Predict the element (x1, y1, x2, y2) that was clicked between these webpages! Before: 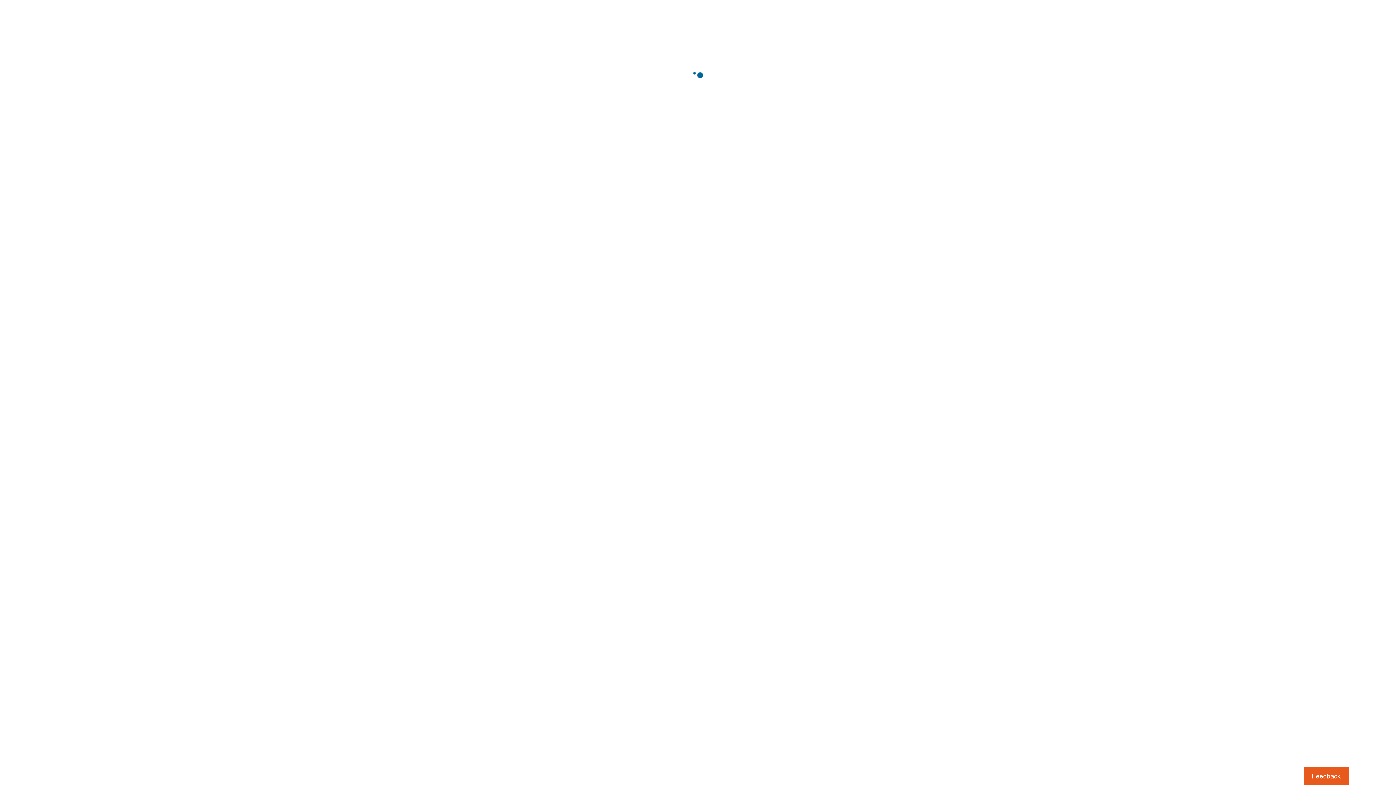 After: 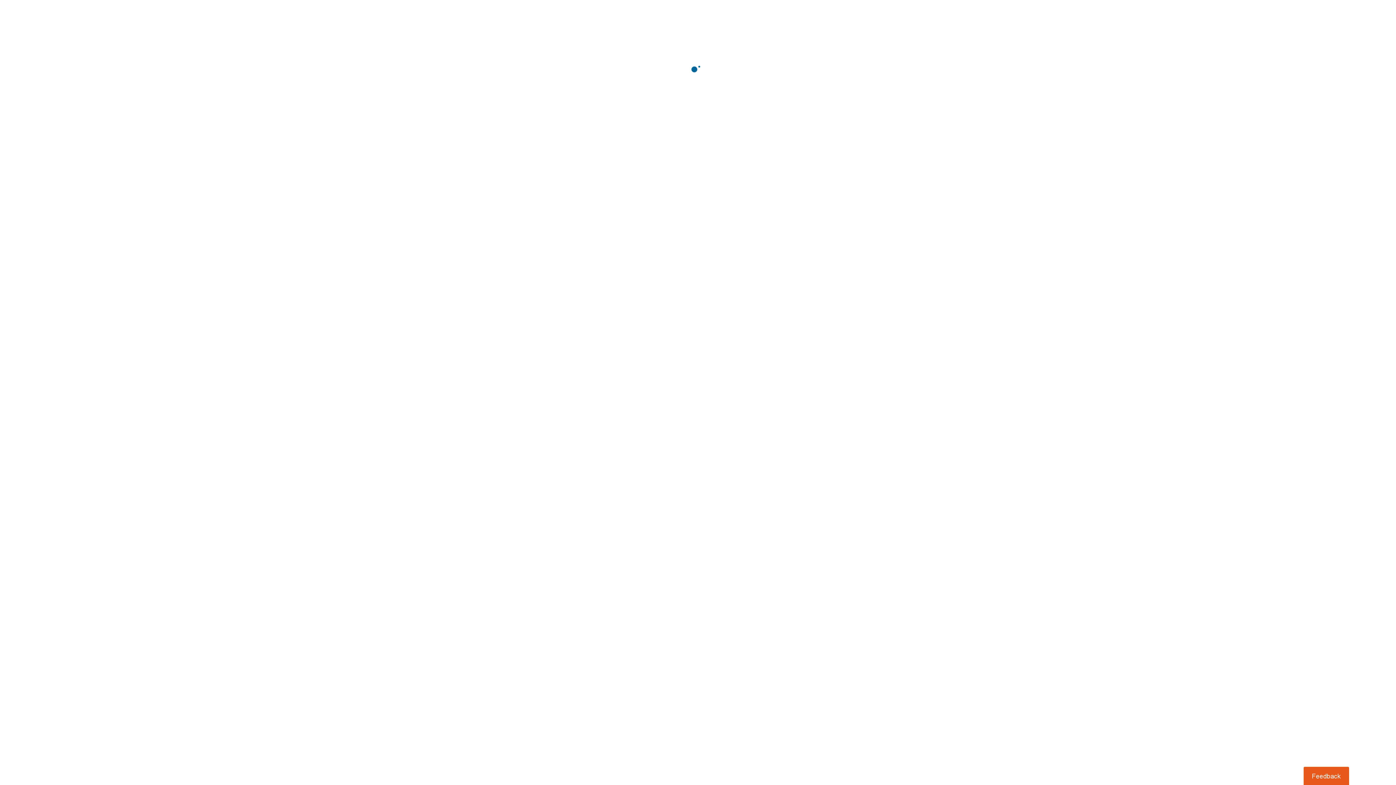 Action: label: Usabilla Feedback Button bbox: (1303, 767, 1349, 785)